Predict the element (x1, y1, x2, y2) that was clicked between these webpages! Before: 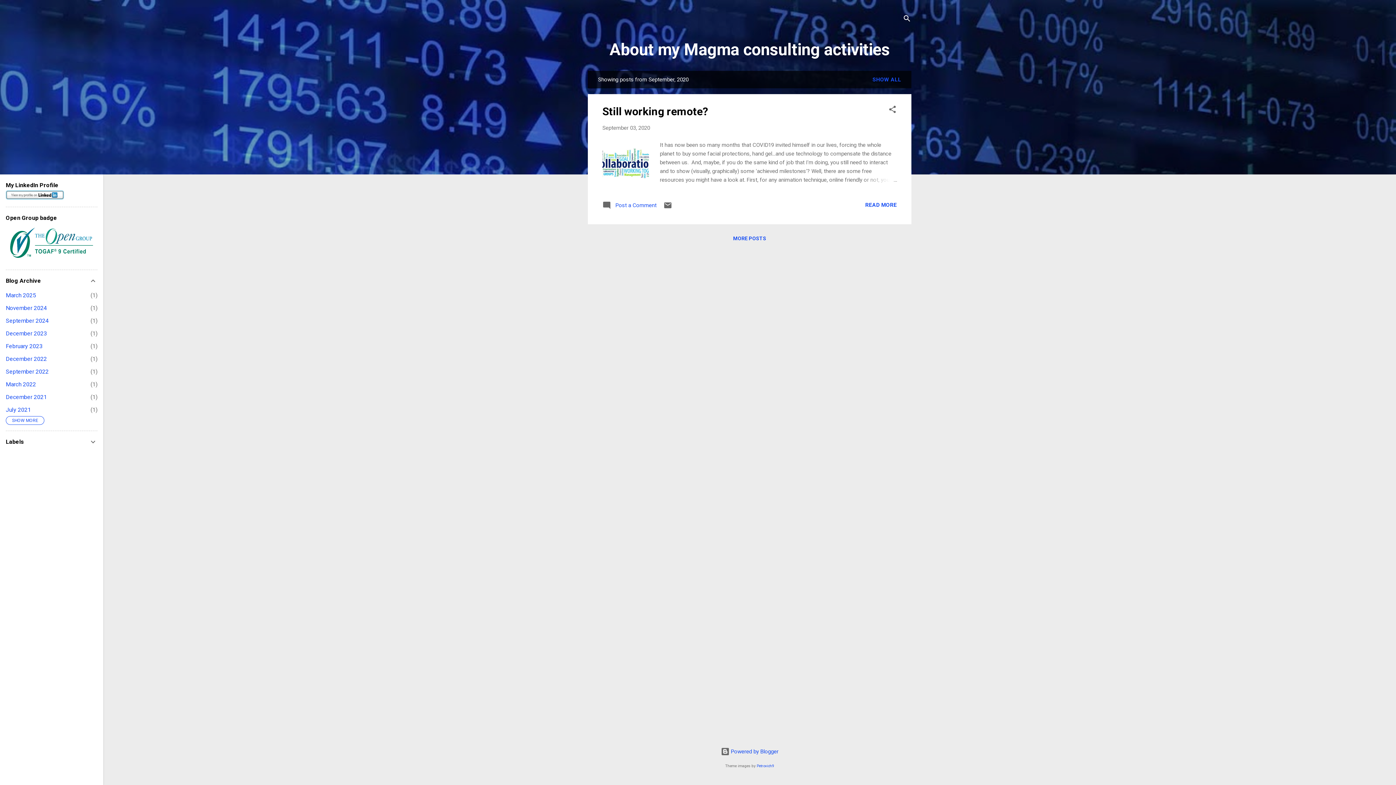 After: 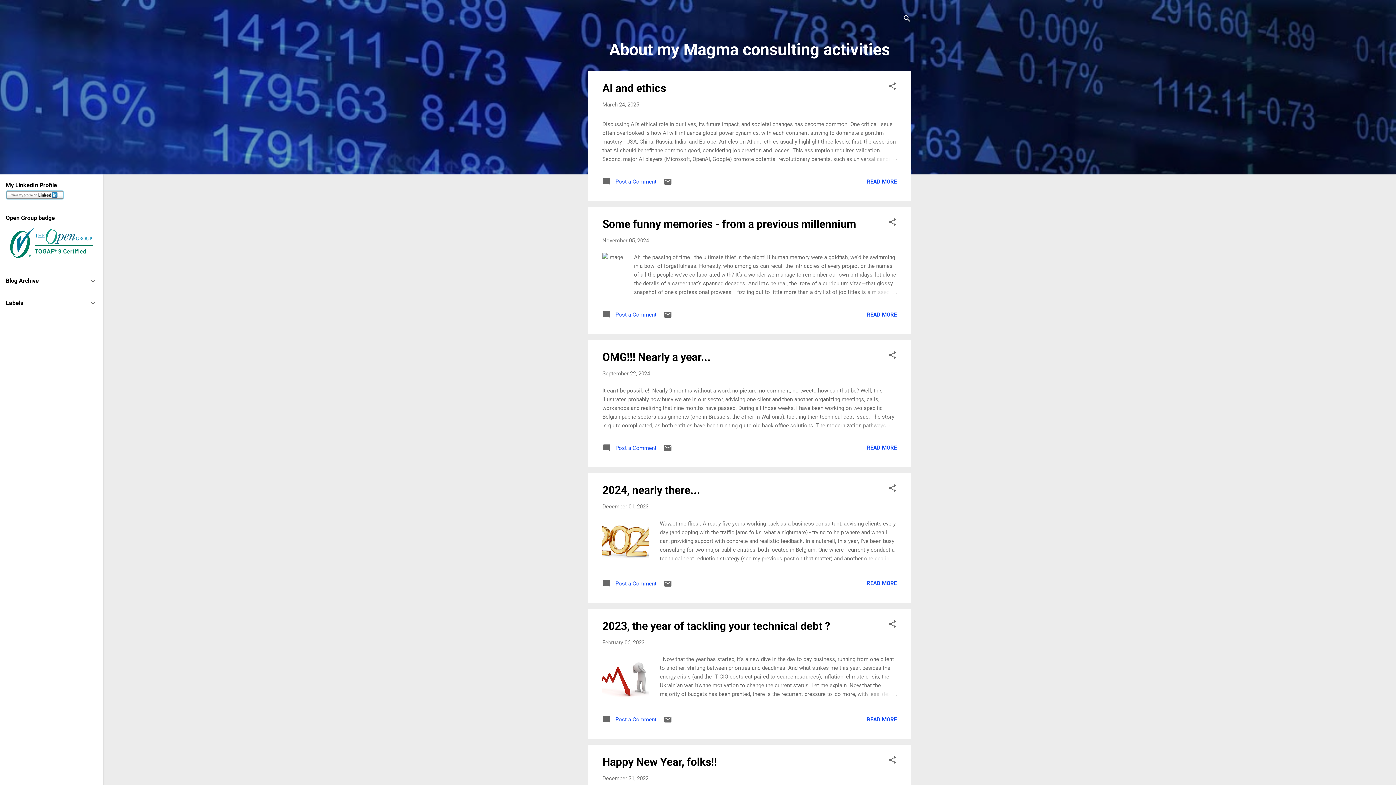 Action: bbox: (869, 73, 904, 85) label: SHOW ALL